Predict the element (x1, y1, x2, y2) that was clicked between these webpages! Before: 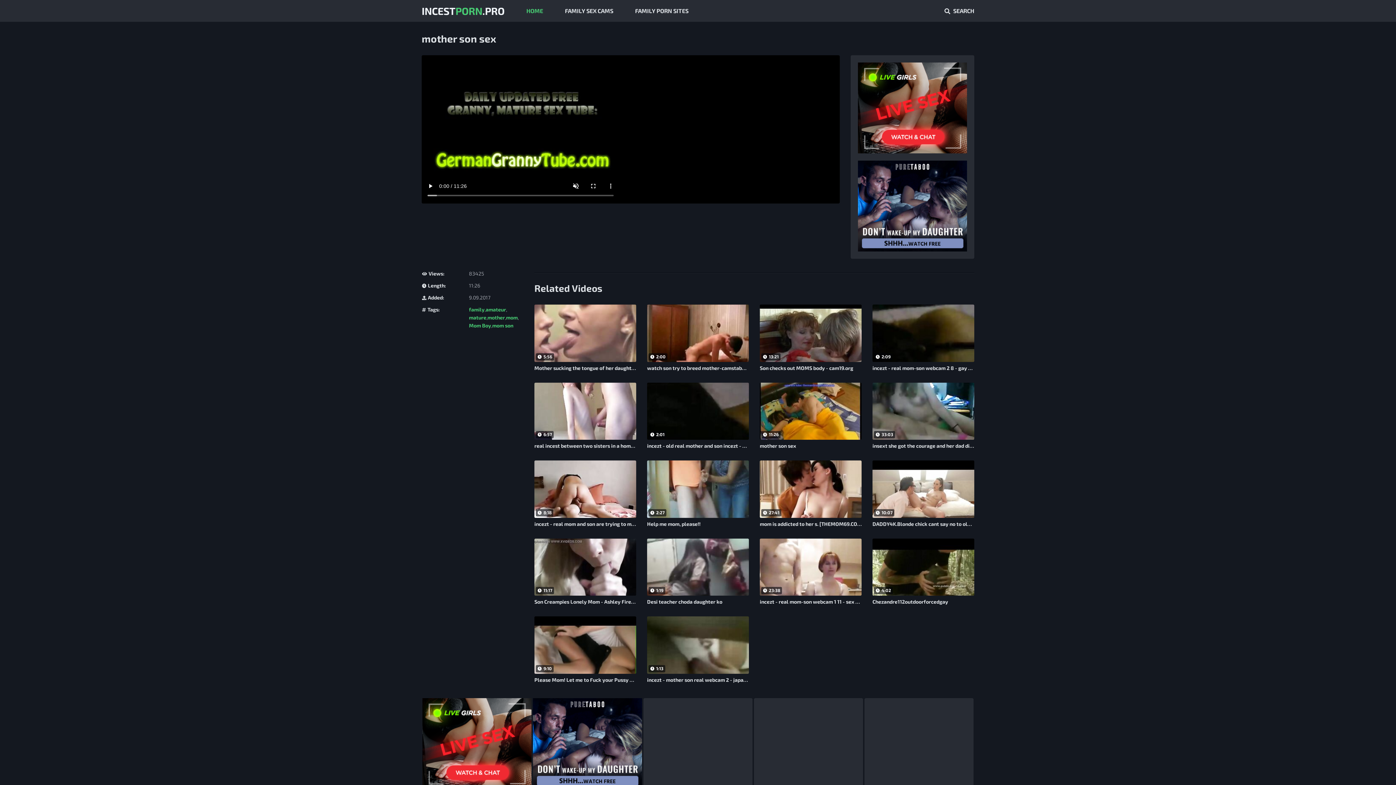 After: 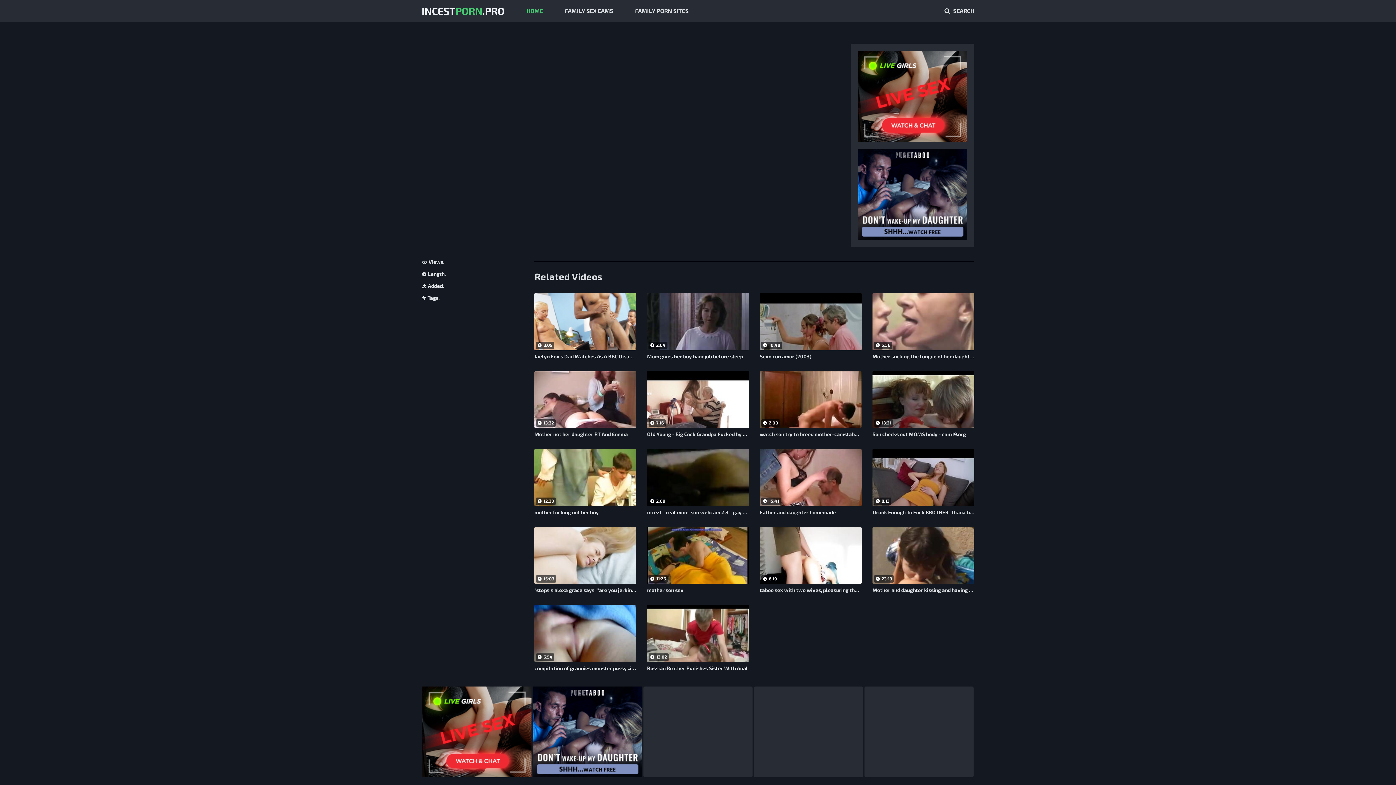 Action: bbox: (534, 538, 636, 605) label: 11:17

Son Creampies Lonely Mom - Ashley Fires - Family Therapy - Preview